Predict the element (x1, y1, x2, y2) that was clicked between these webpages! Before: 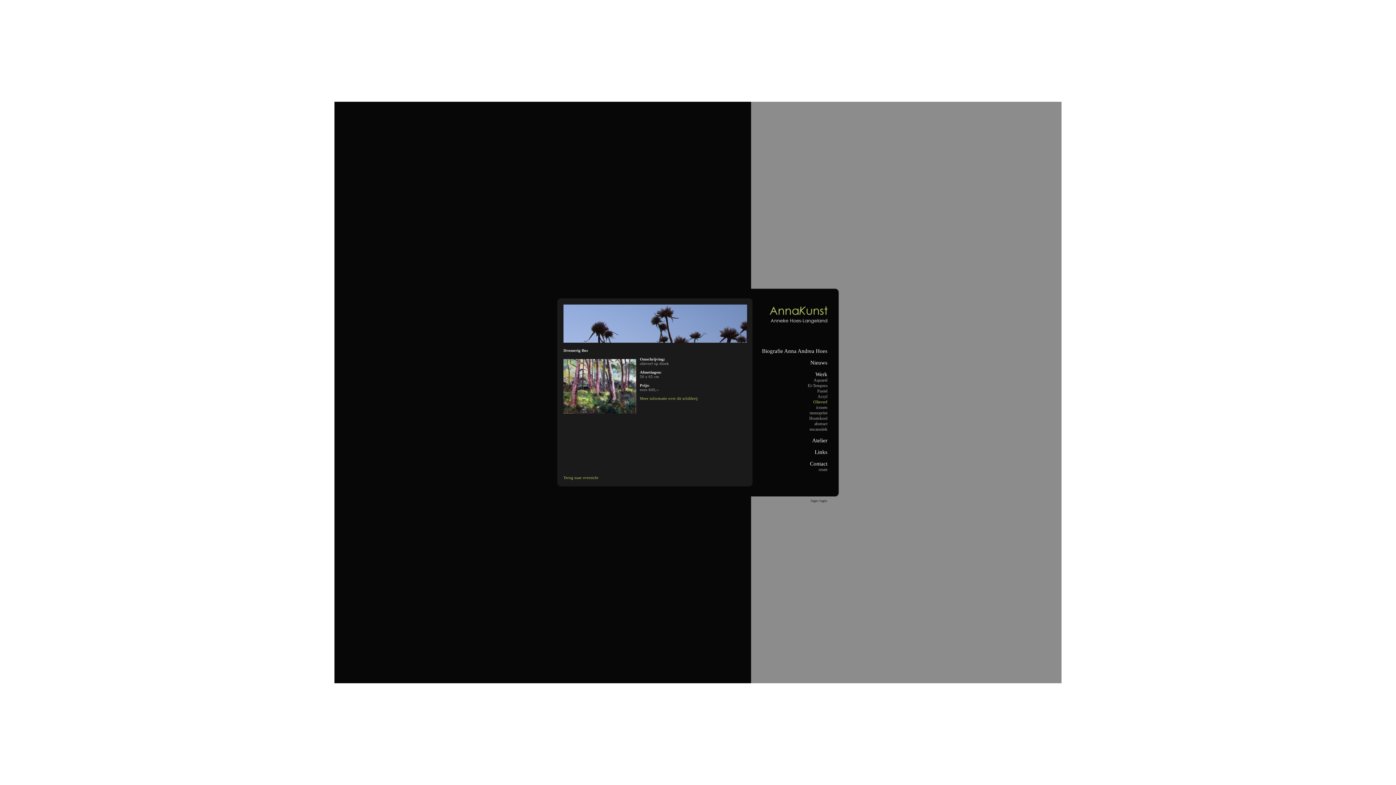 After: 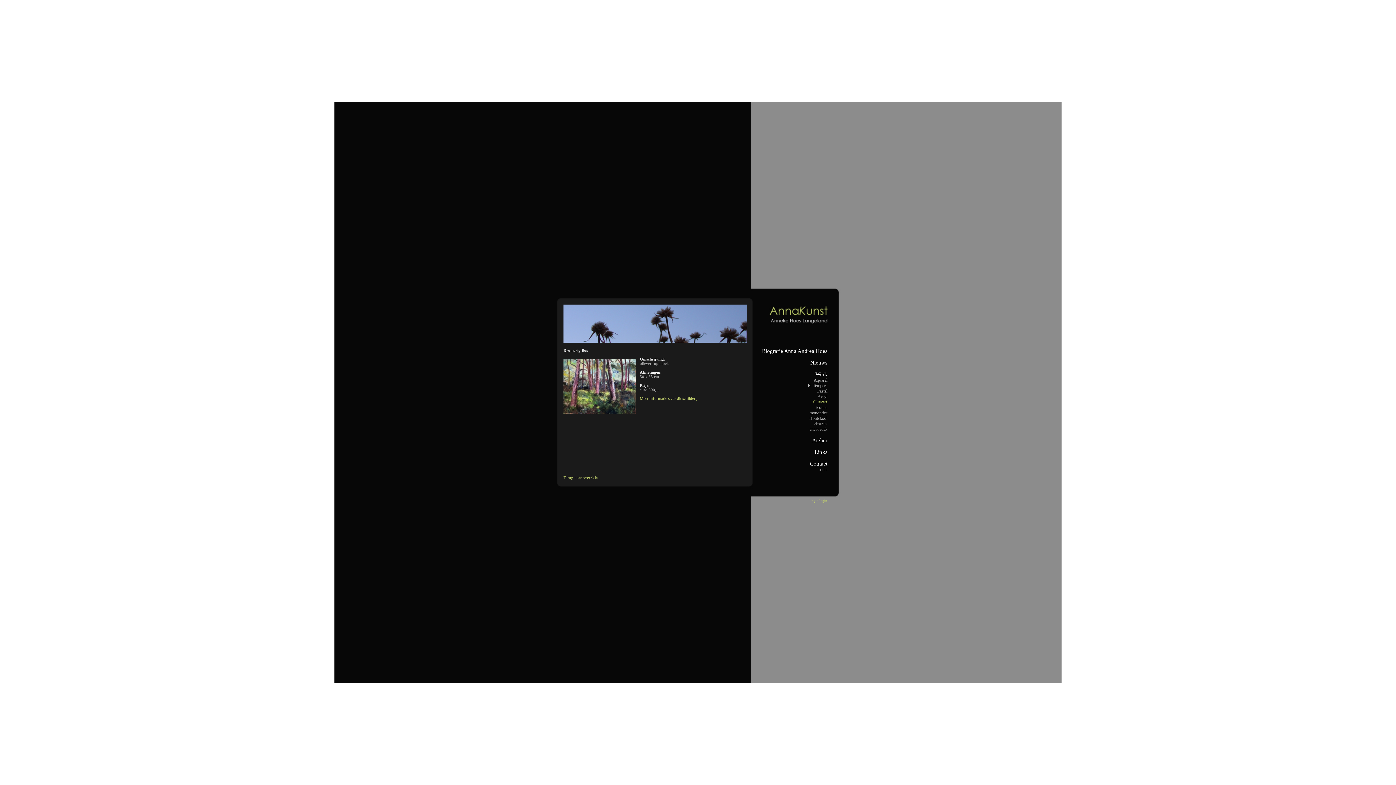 Action: bbox: (810, 498, 827, 502) label: login login